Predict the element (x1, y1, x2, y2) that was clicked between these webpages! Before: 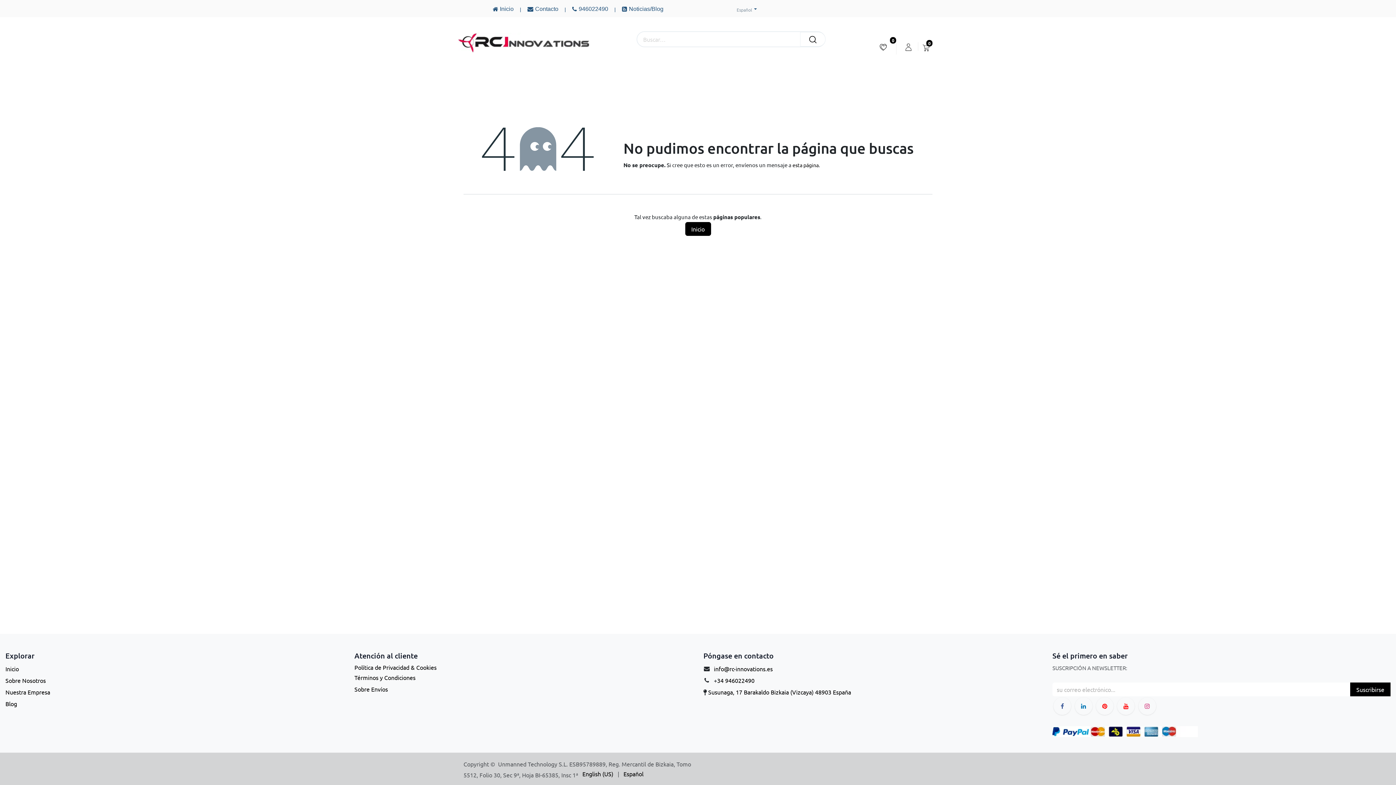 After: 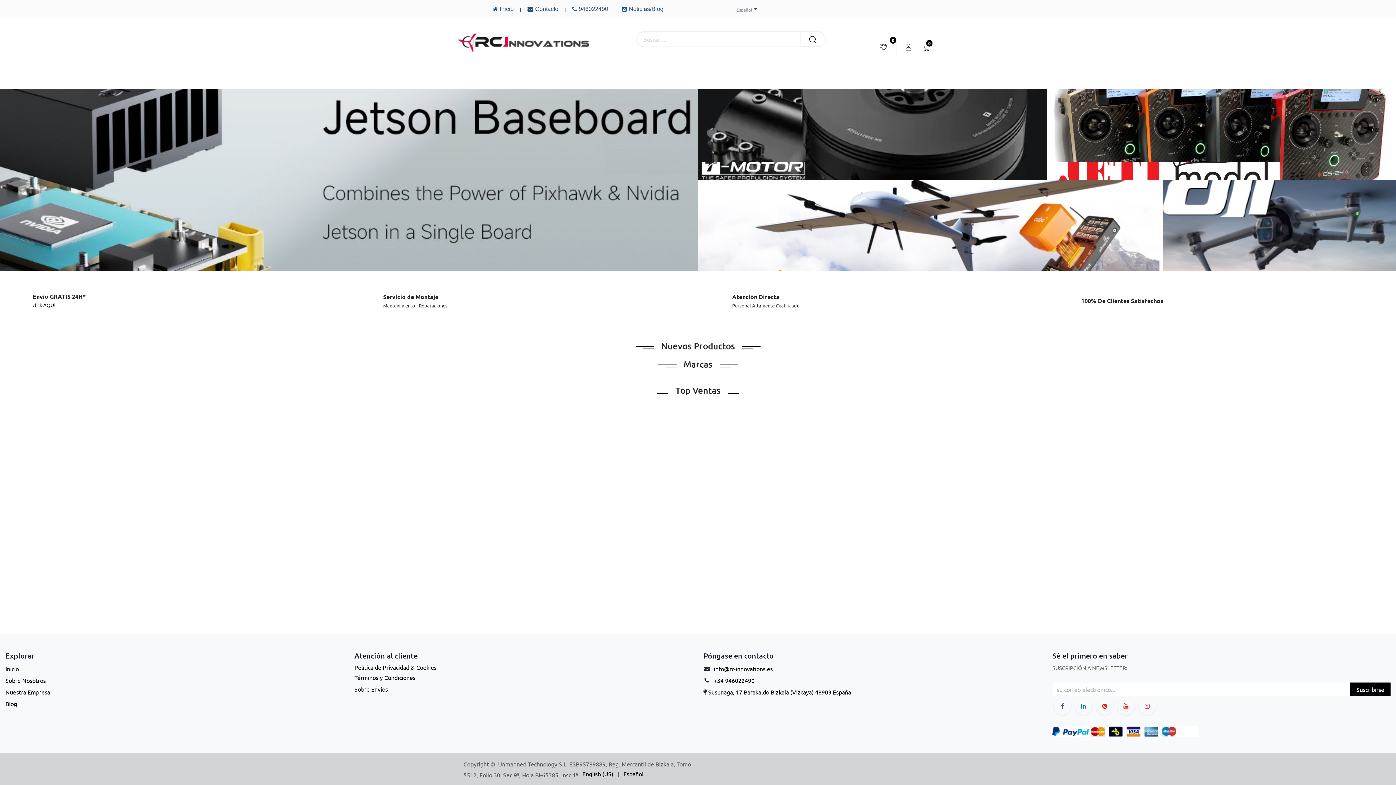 Action: bbox: (458, 29, 591, 51)